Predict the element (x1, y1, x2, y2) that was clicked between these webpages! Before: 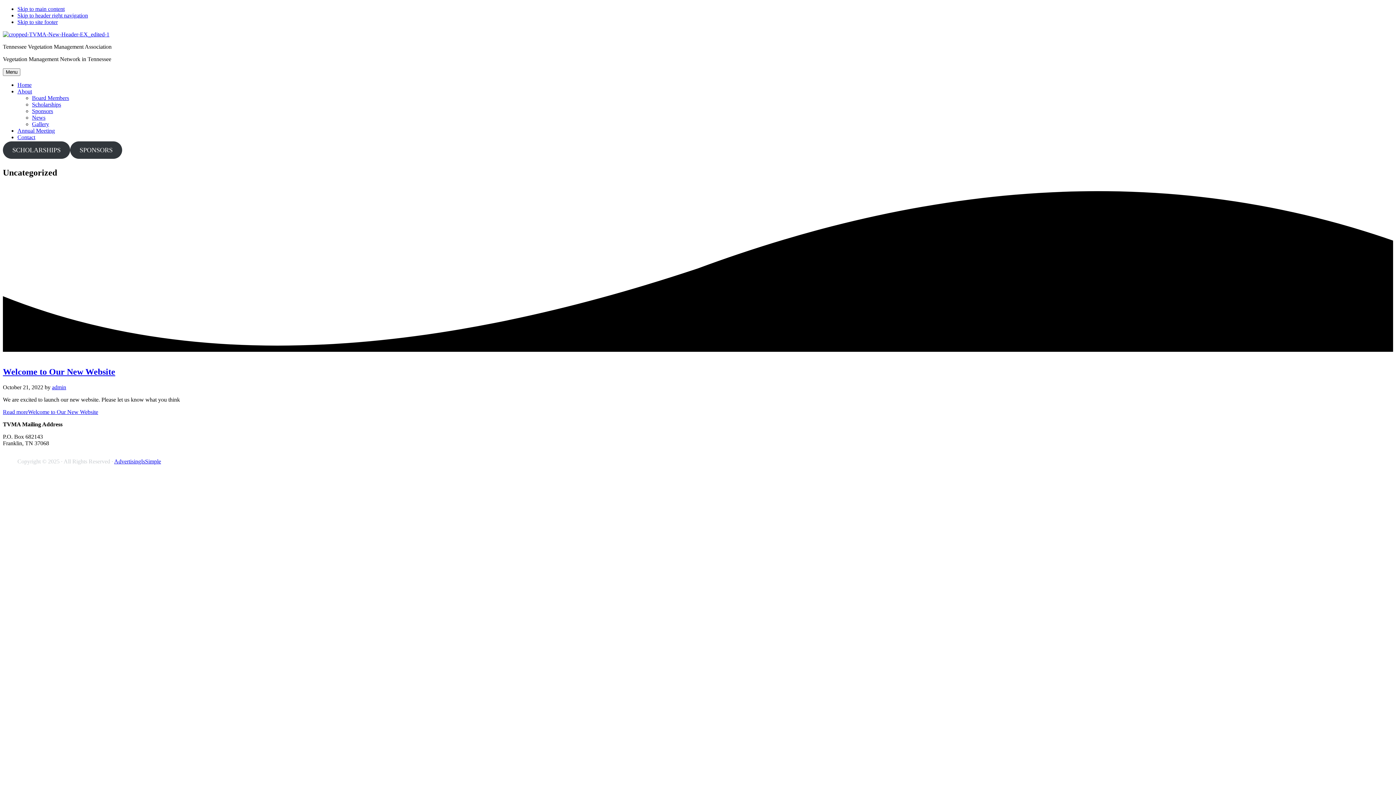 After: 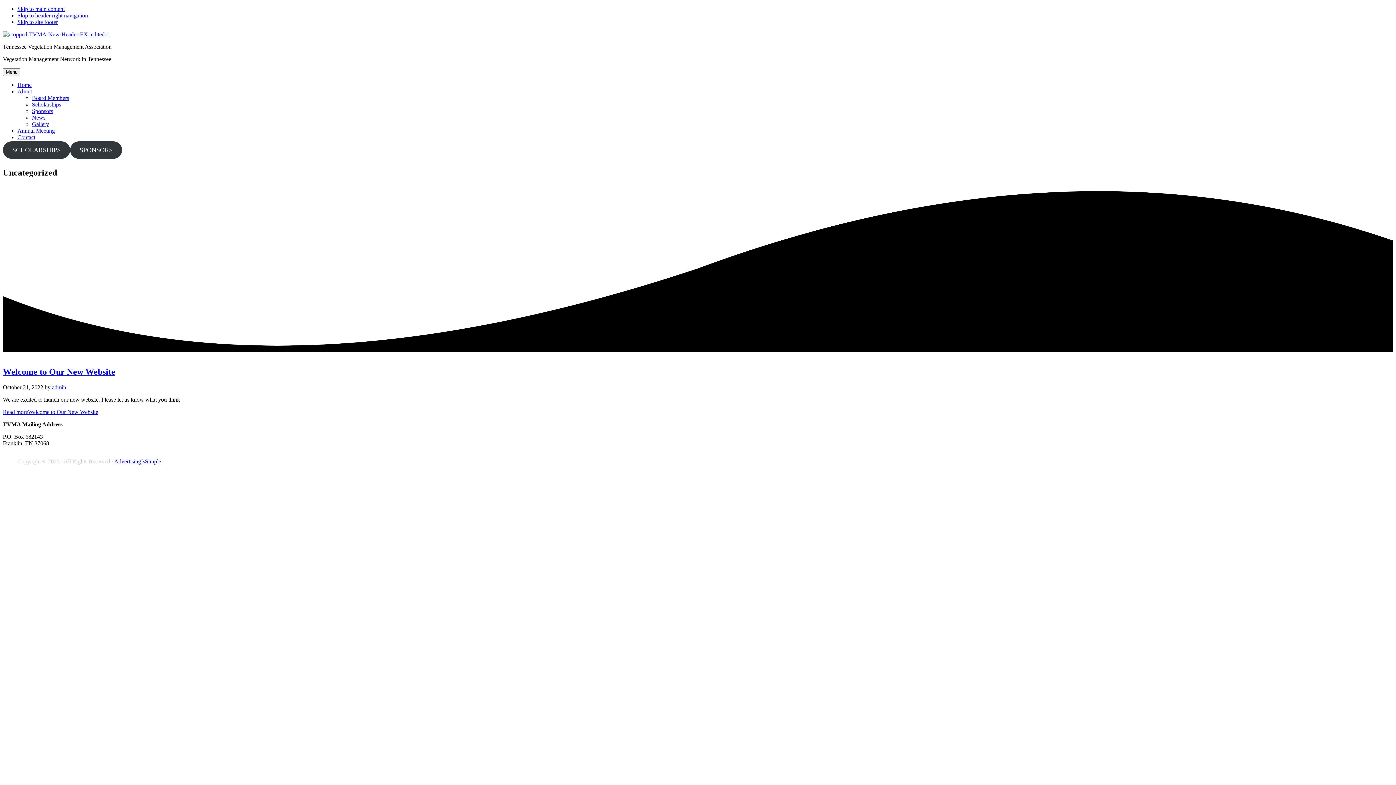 Action: bbox: (114, 458, 161, 464) label: AdvertisingIsSimple